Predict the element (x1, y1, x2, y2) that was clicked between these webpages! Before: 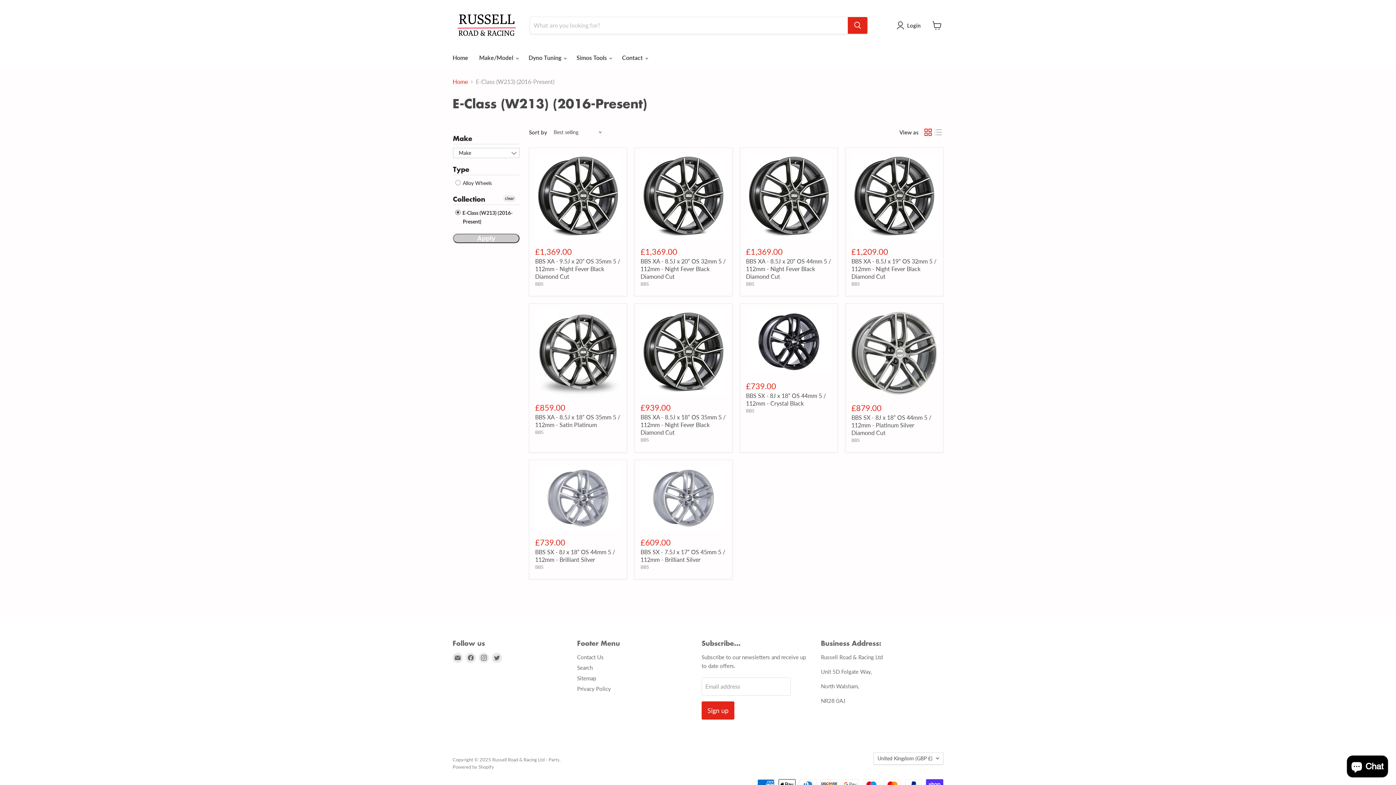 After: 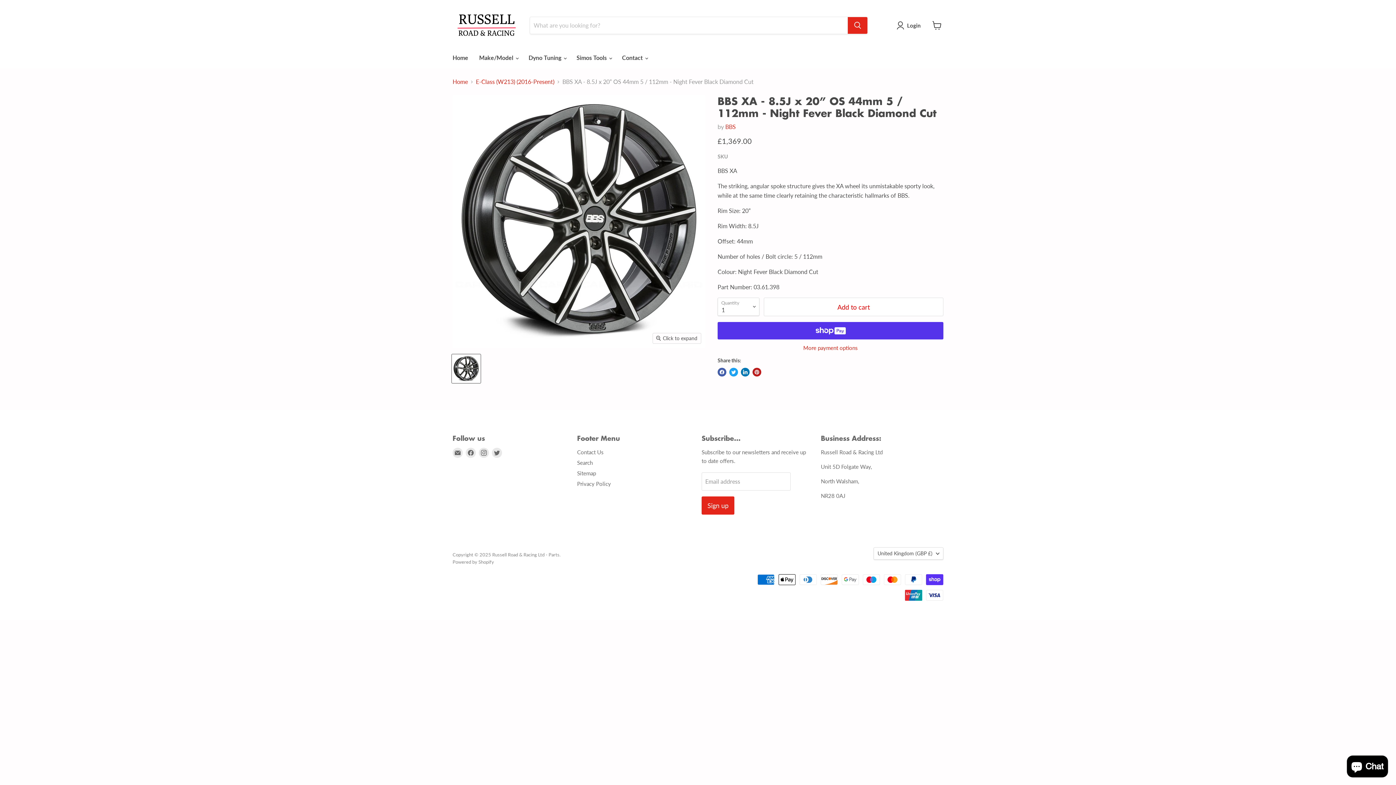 Action: bbox: (746, 153, 832, 239)